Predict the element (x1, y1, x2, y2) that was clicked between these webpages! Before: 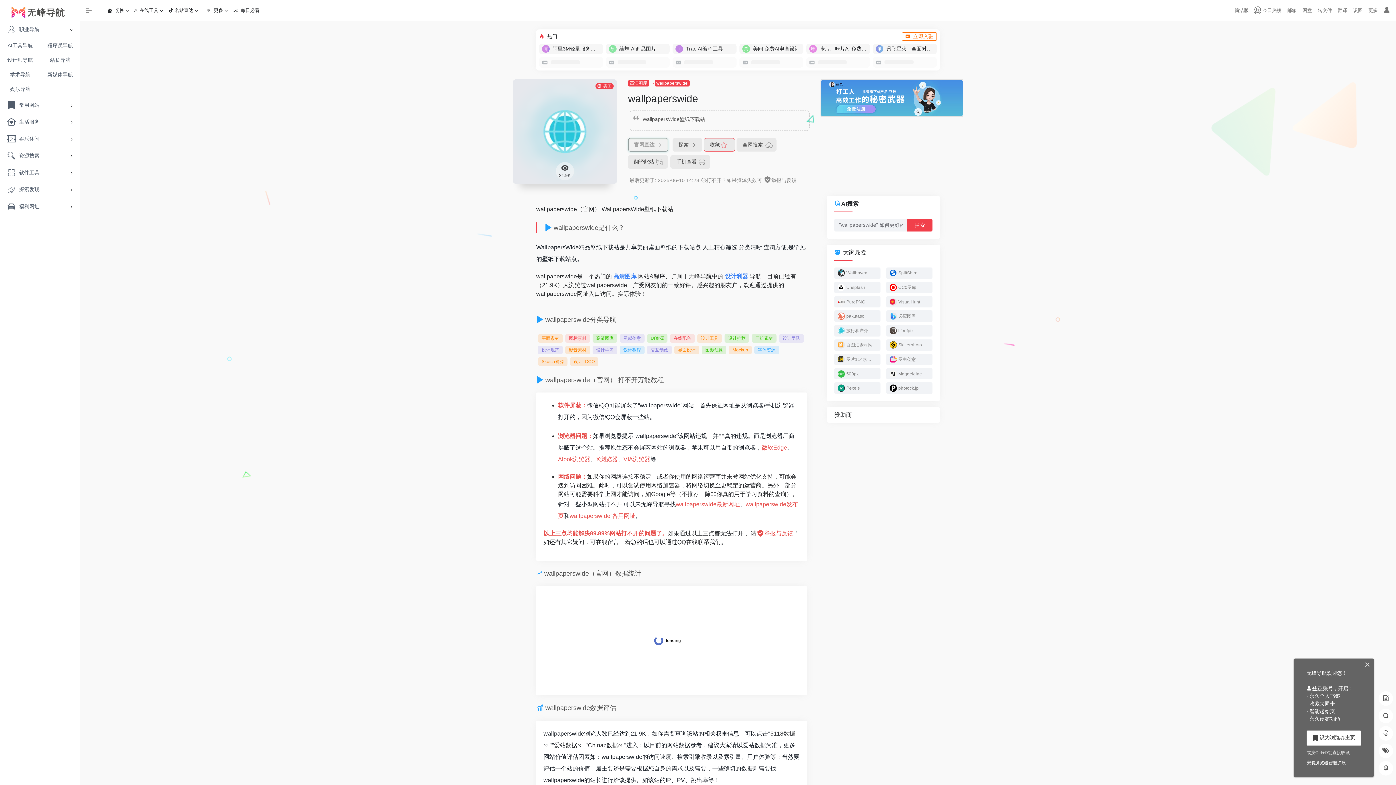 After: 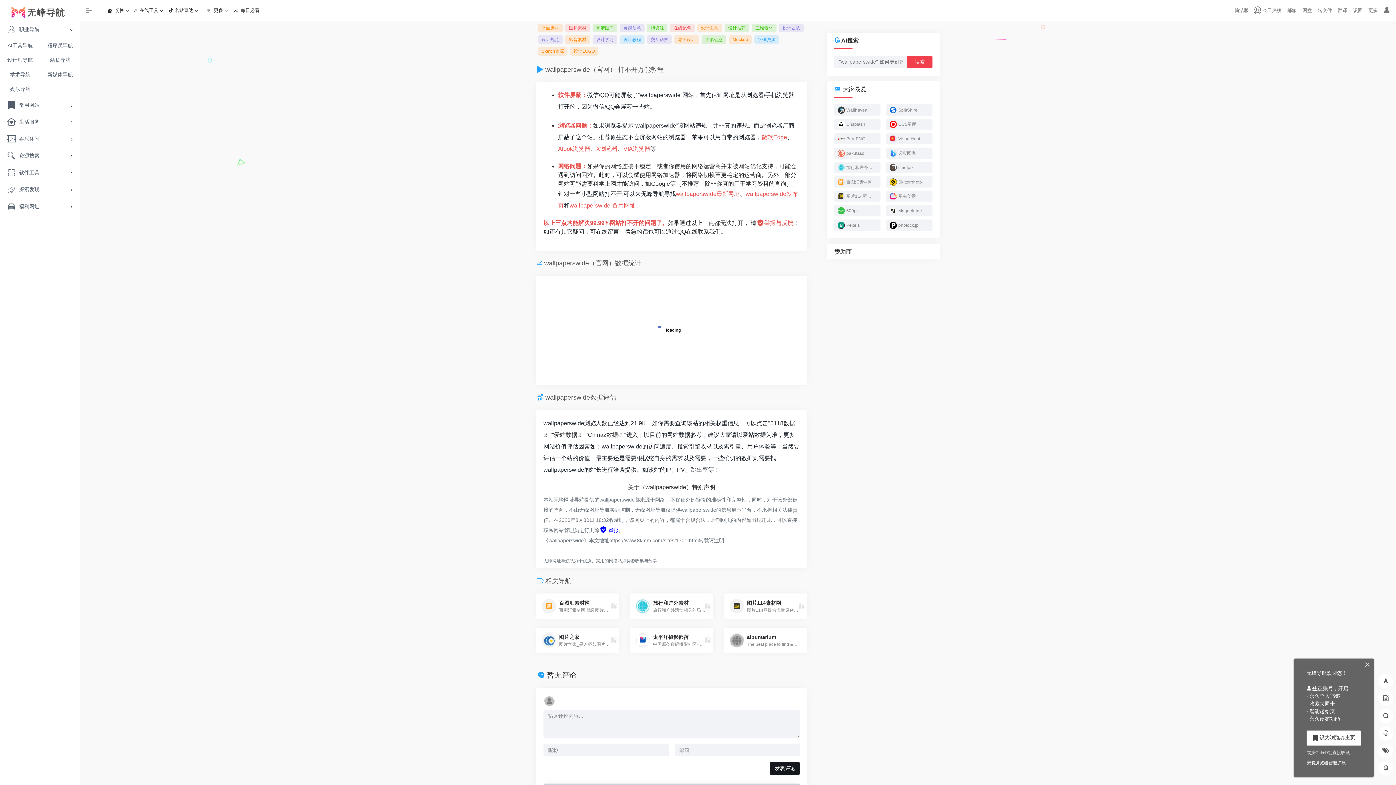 Action: bbox: (701, 177, 726, 183) label: 打不开？